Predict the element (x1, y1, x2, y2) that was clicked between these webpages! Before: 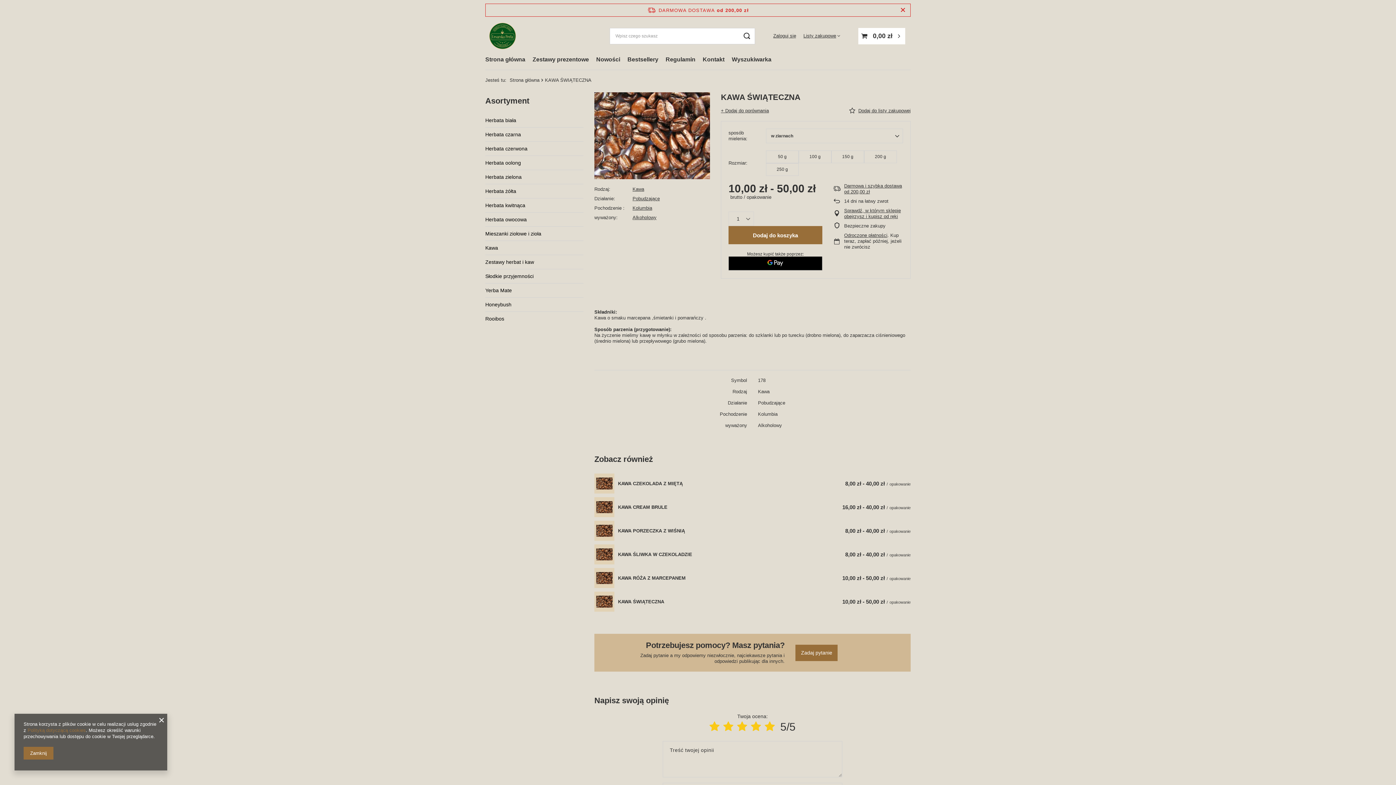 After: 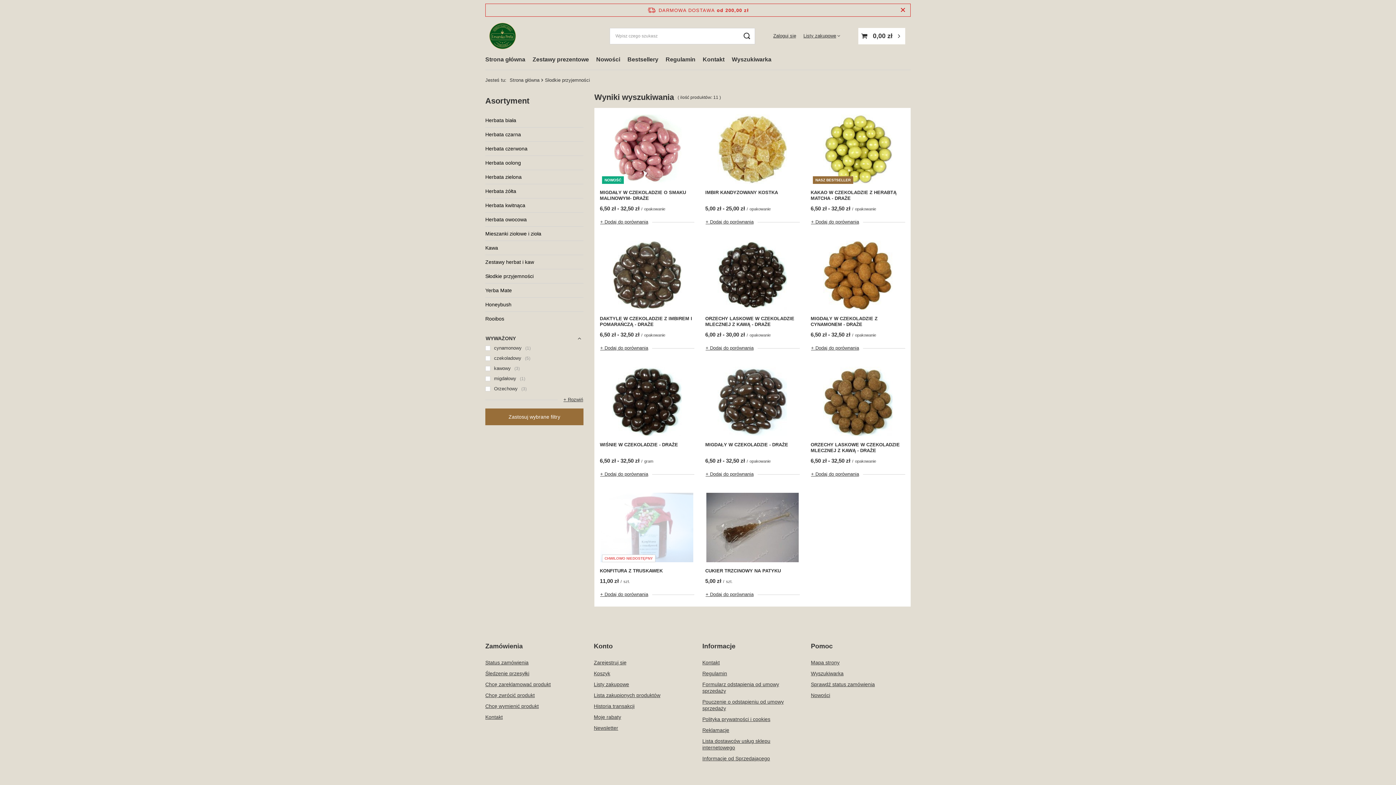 Action: bbox: (485, 269, 583, 283) label: Słodkie przyjemności